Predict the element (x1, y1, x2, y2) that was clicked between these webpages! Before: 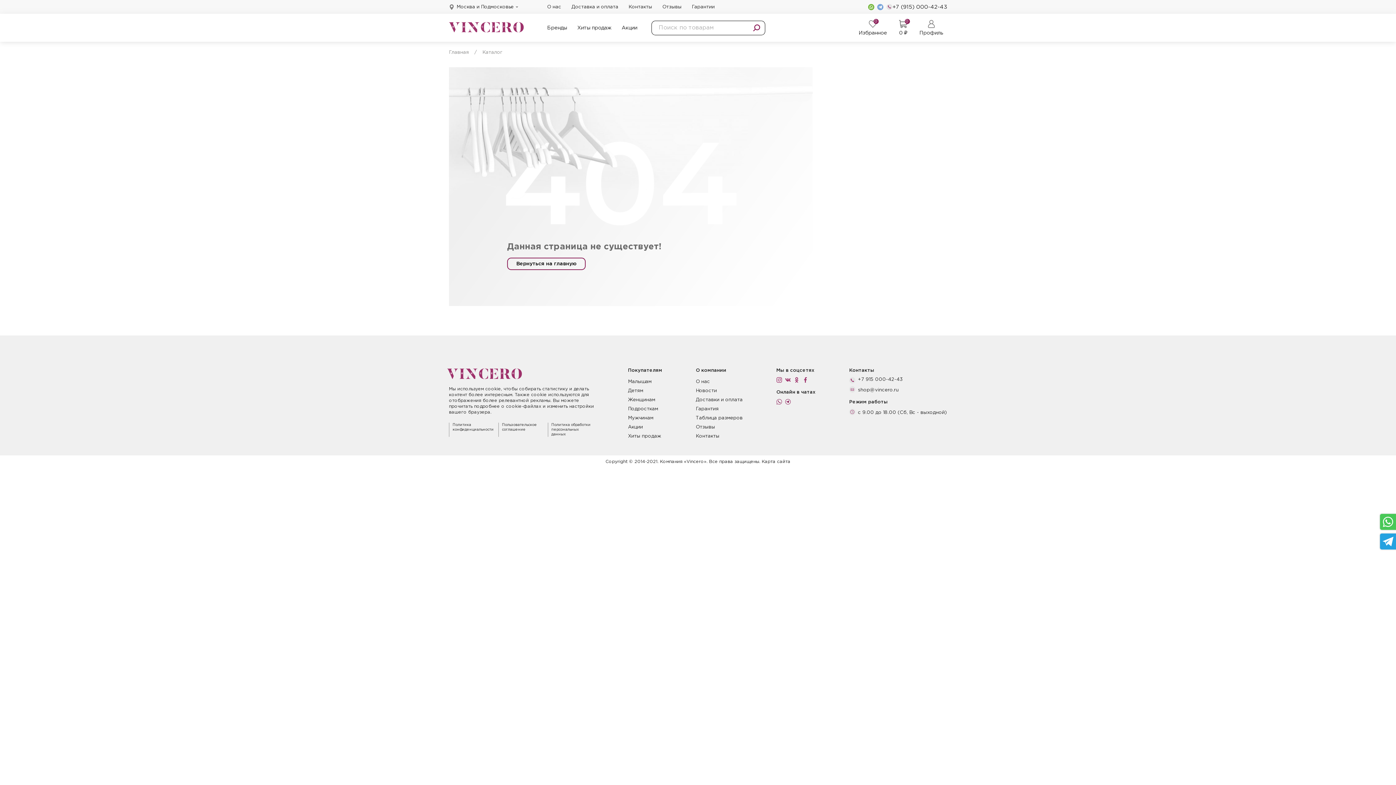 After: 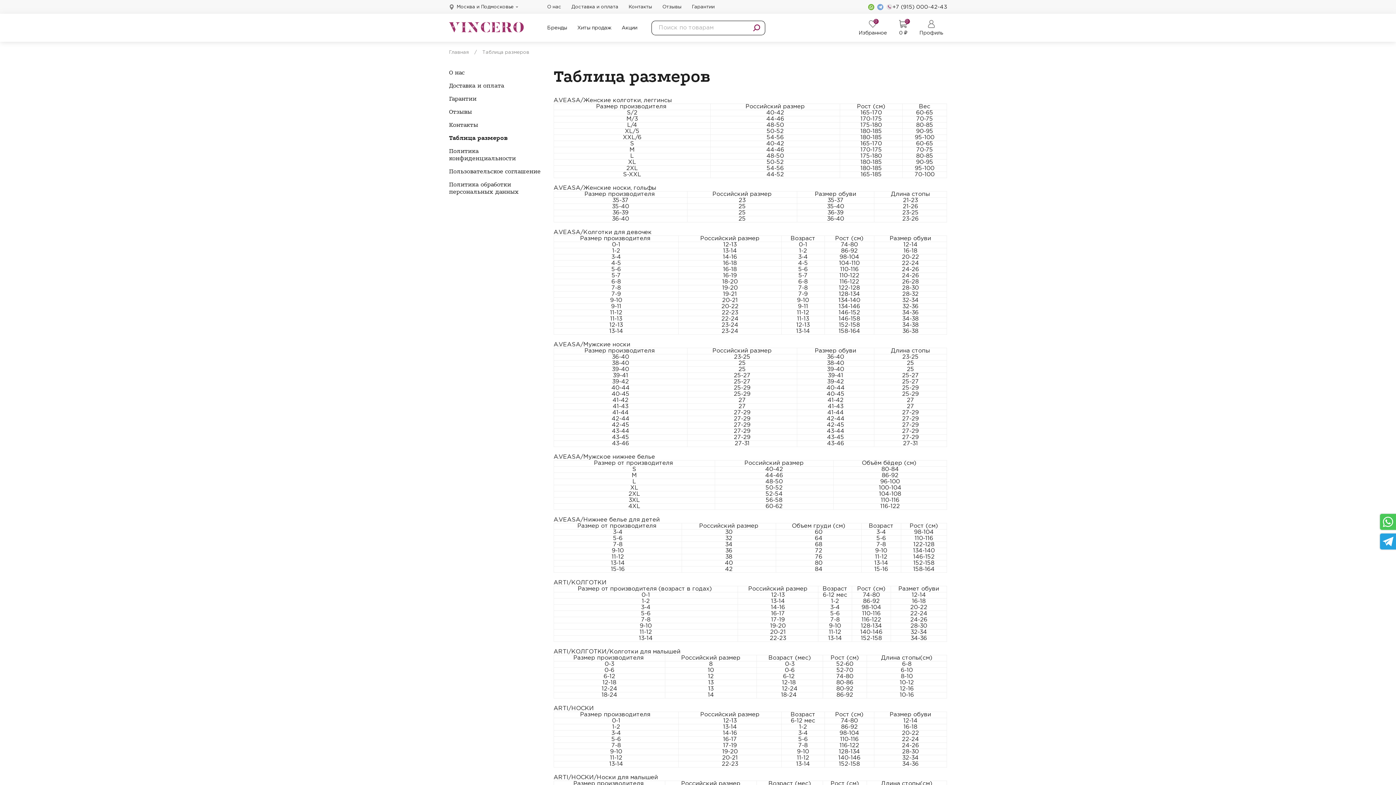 Action: label: Таблица размеров bbox: (696, 416, 742, 420)